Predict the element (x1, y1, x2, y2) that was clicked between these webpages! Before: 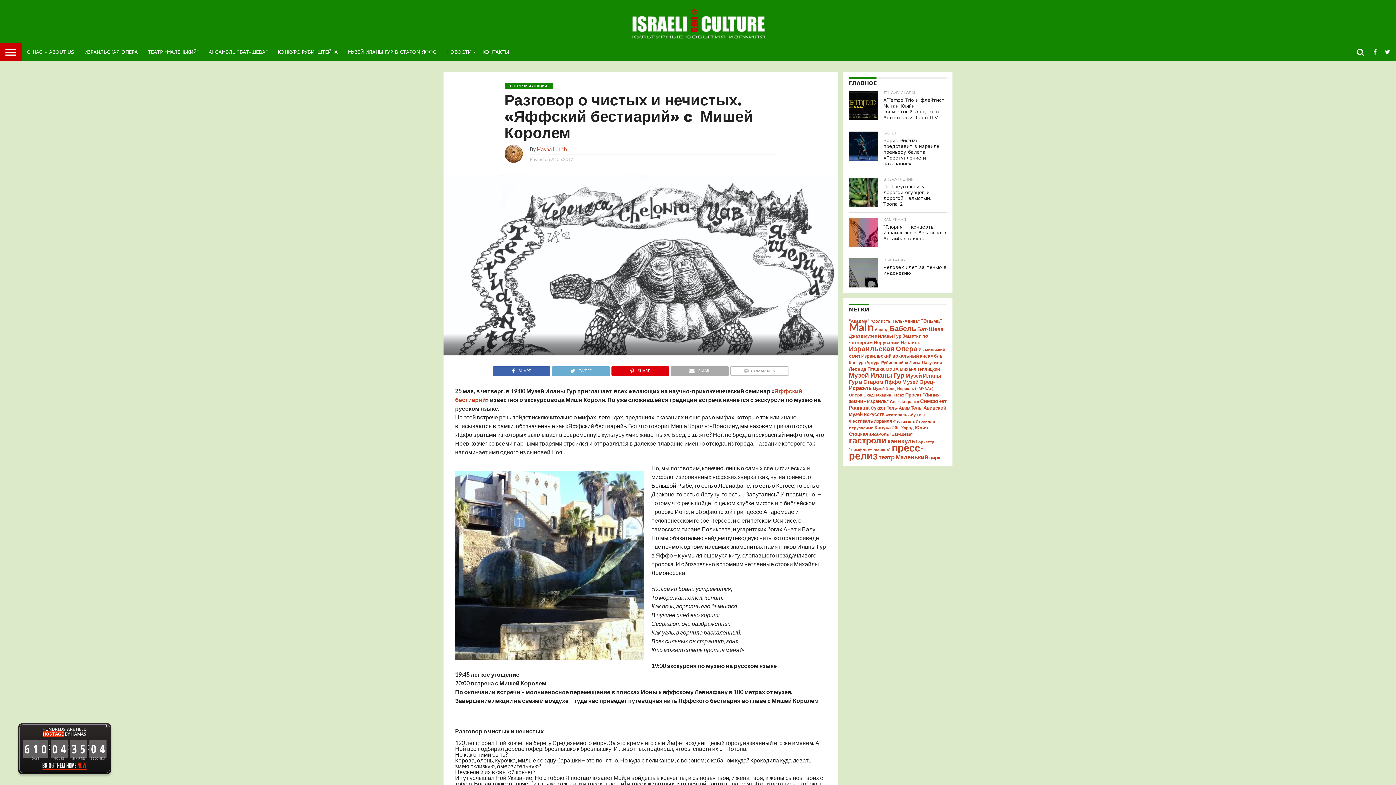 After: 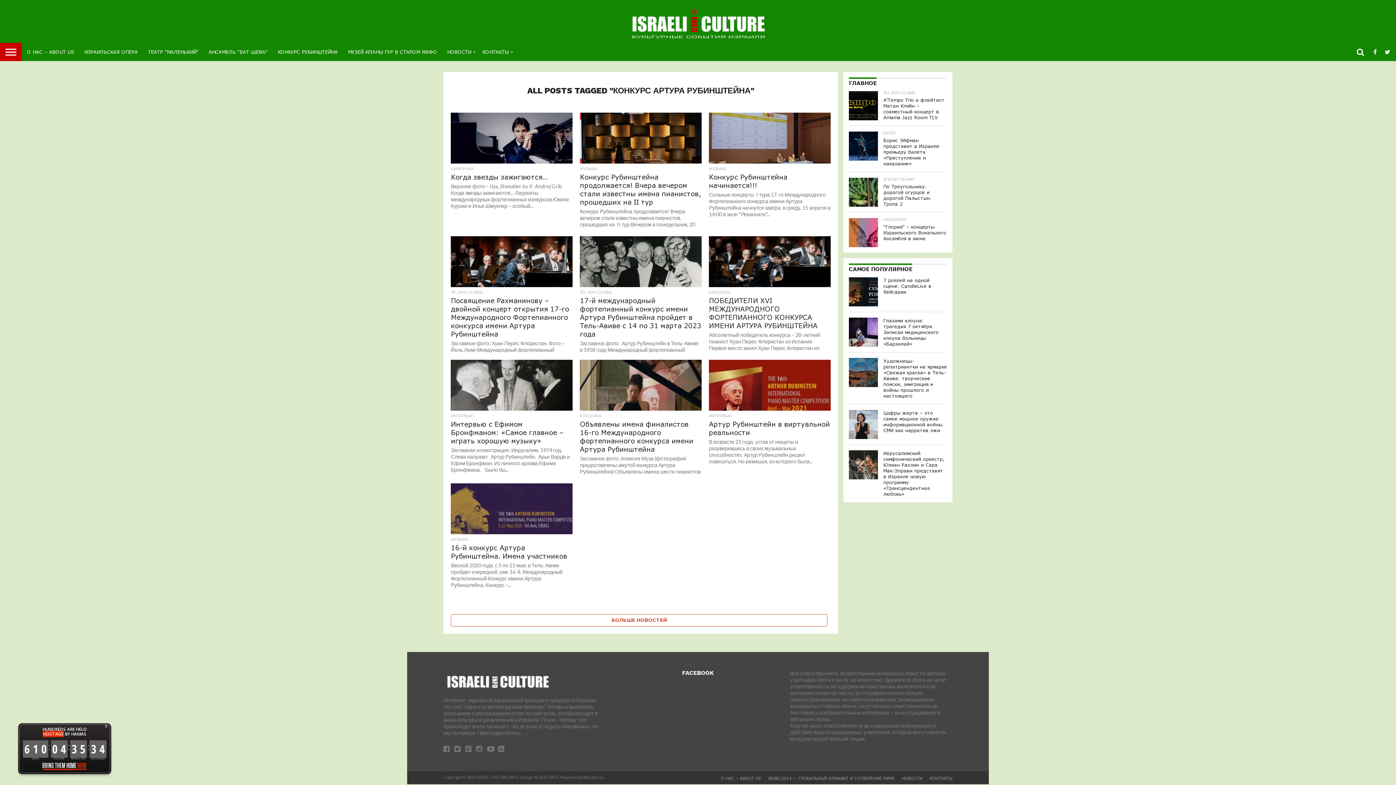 Action: bbox: (849, 360, 908, 365) label: Конкурс Артура Рубинштейна (34 элемента)